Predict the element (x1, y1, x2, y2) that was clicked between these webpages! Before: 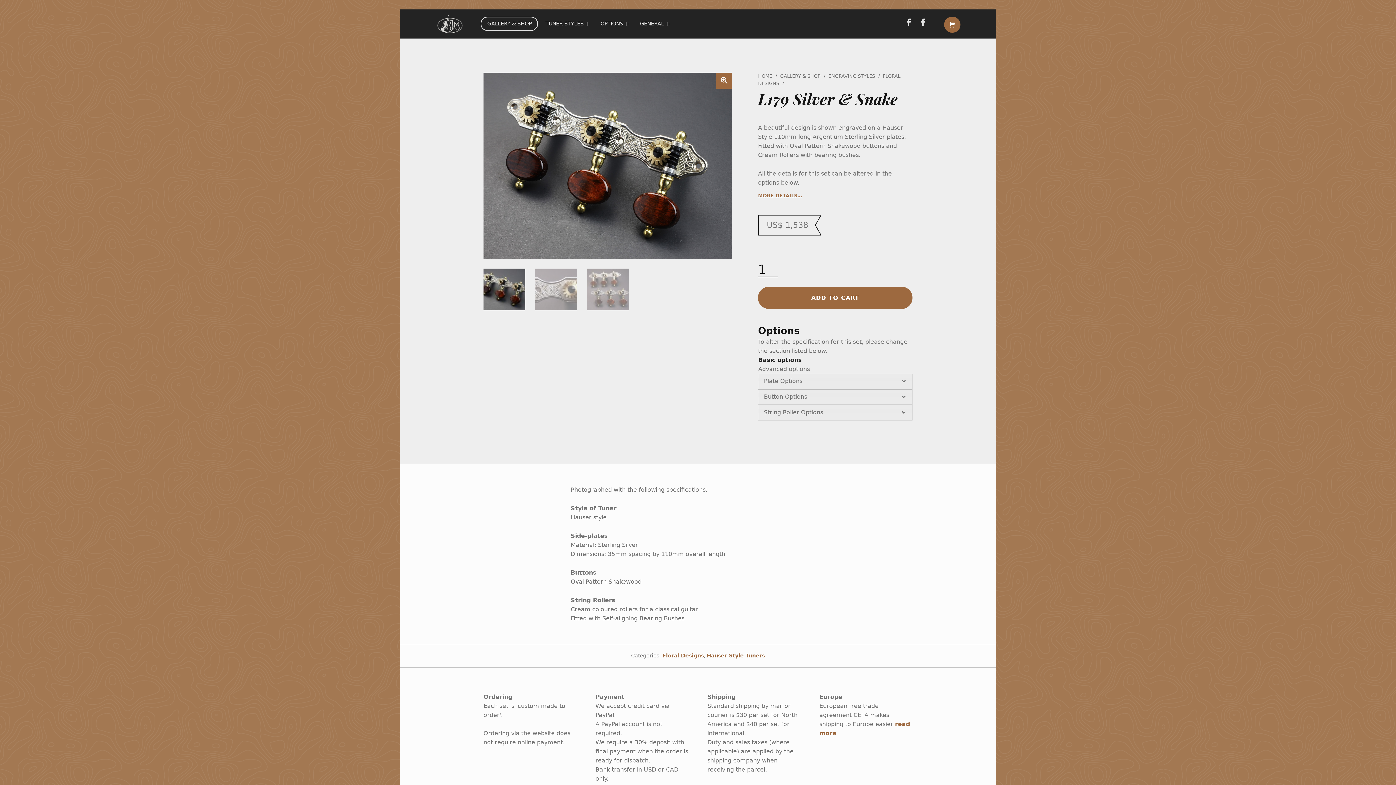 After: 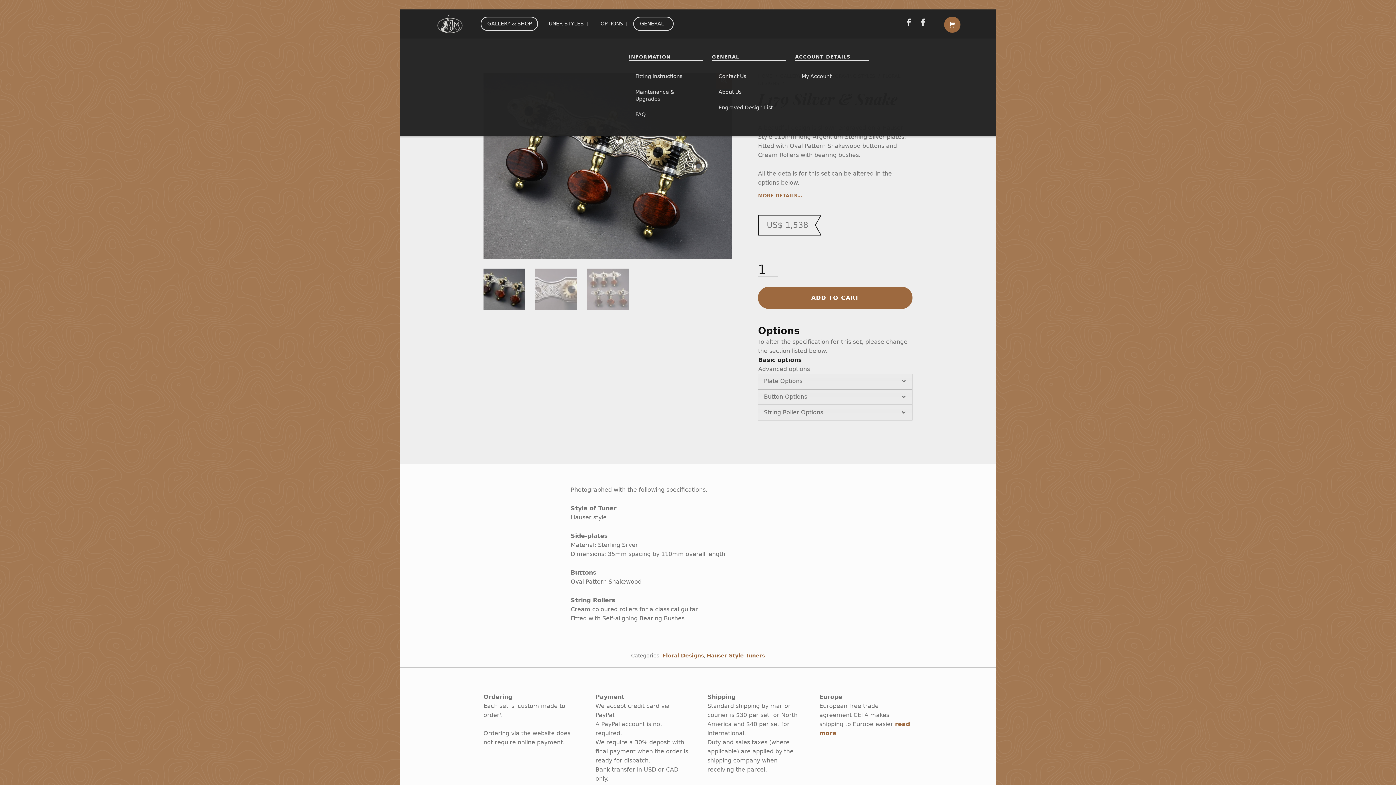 Action: bbox: (640, 17, 666, 30) label: GENERAL